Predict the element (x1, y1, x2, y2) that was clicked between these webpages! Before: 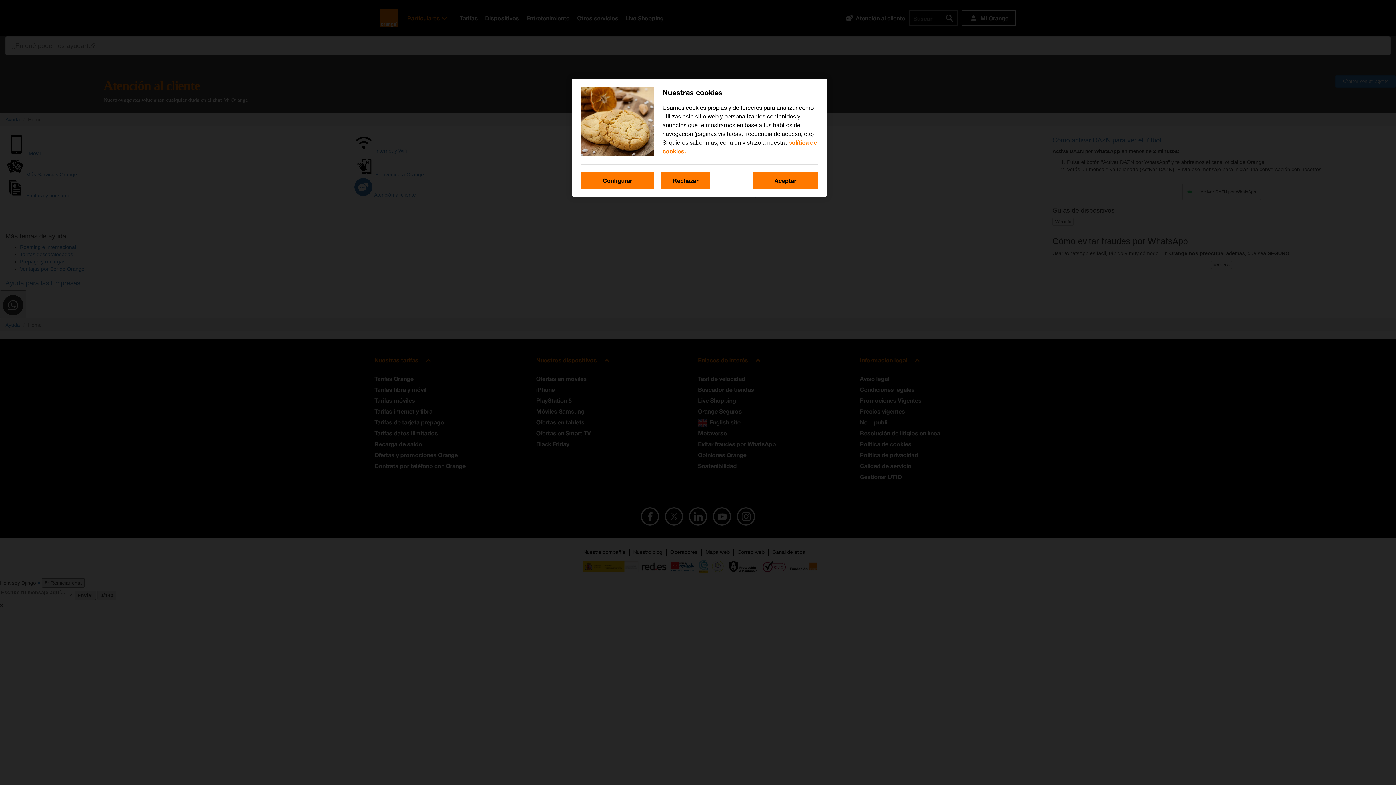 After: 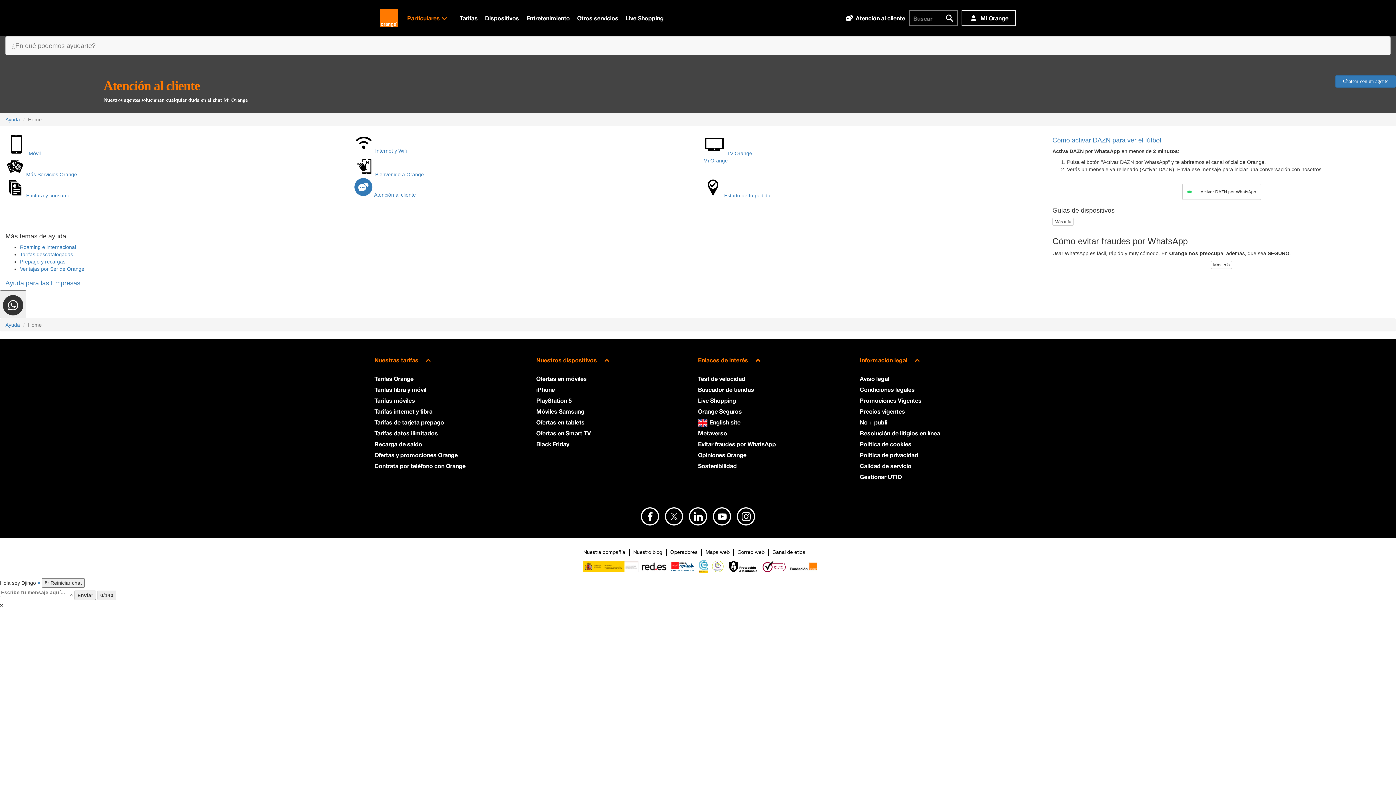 Action: bbox: (752, 172, 818, 189) label: Aceptar